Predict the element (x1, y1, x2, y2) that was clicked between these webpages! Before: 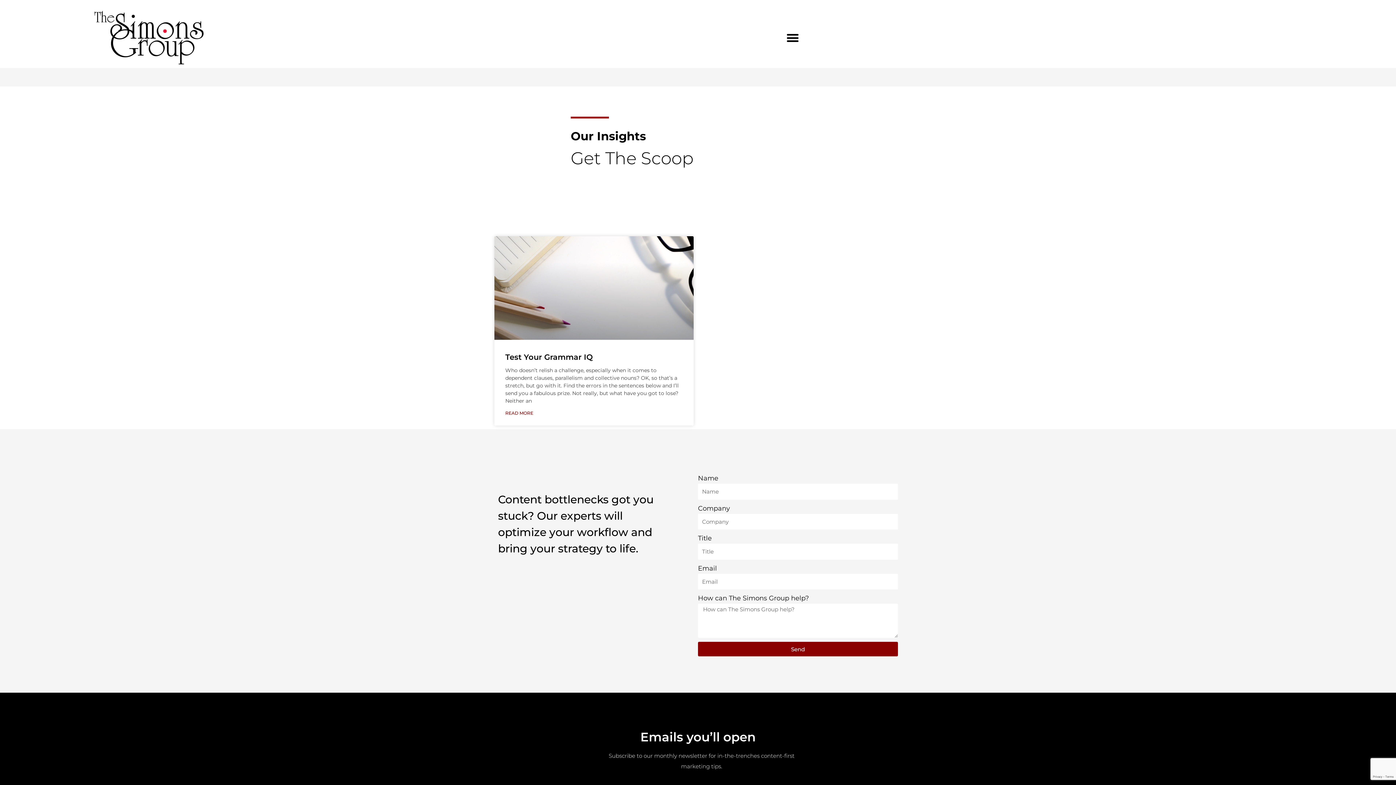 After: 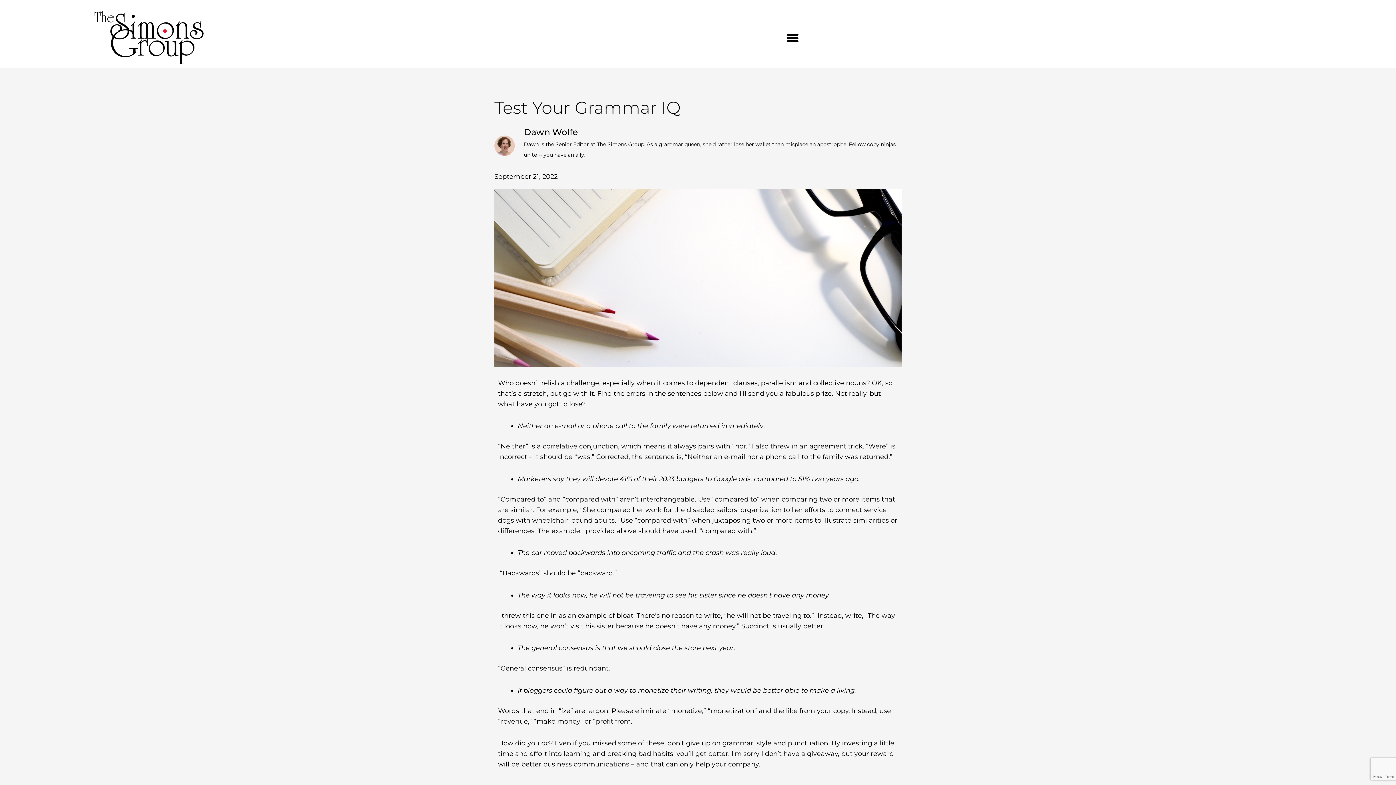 Action: bbox: (505, 408, 533, 418) label: Read more about Test Your Grammar IQ